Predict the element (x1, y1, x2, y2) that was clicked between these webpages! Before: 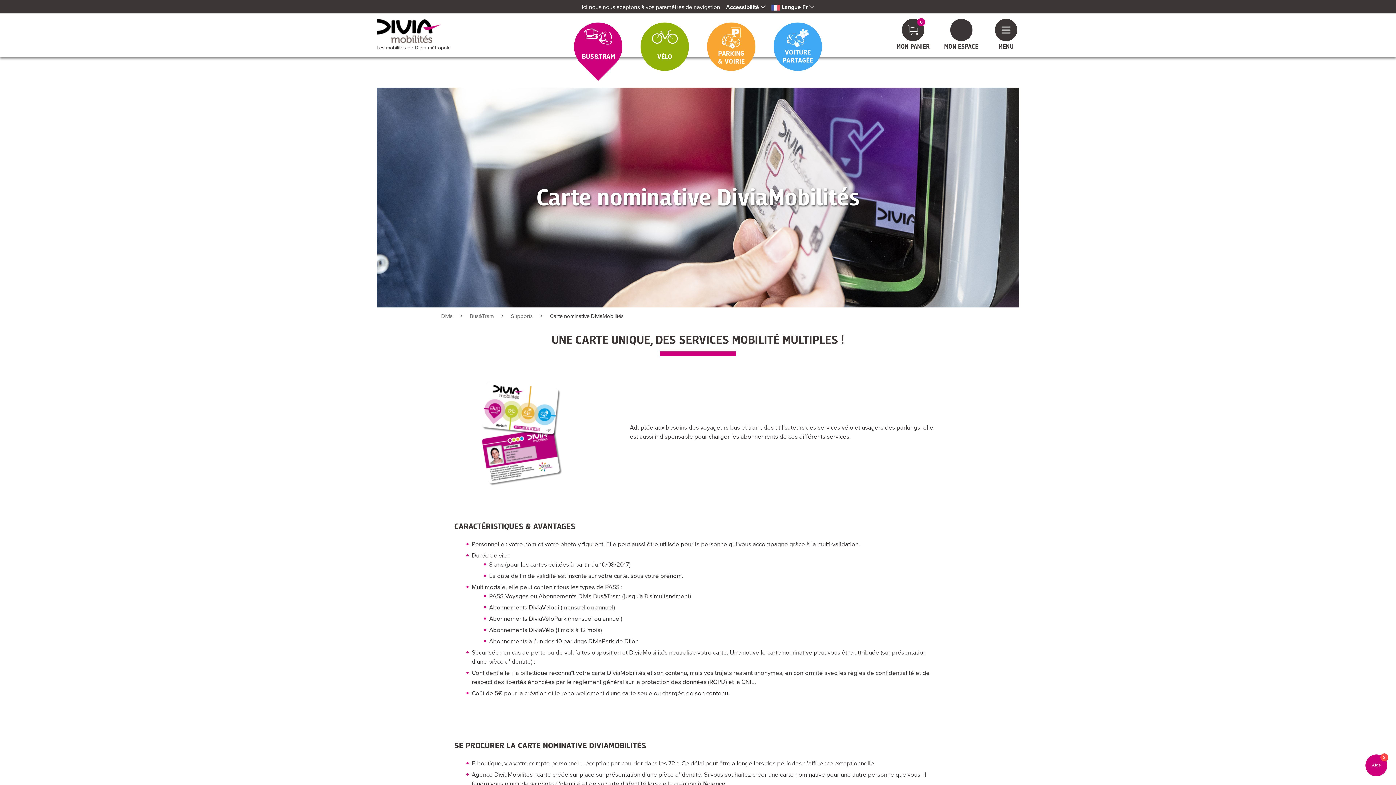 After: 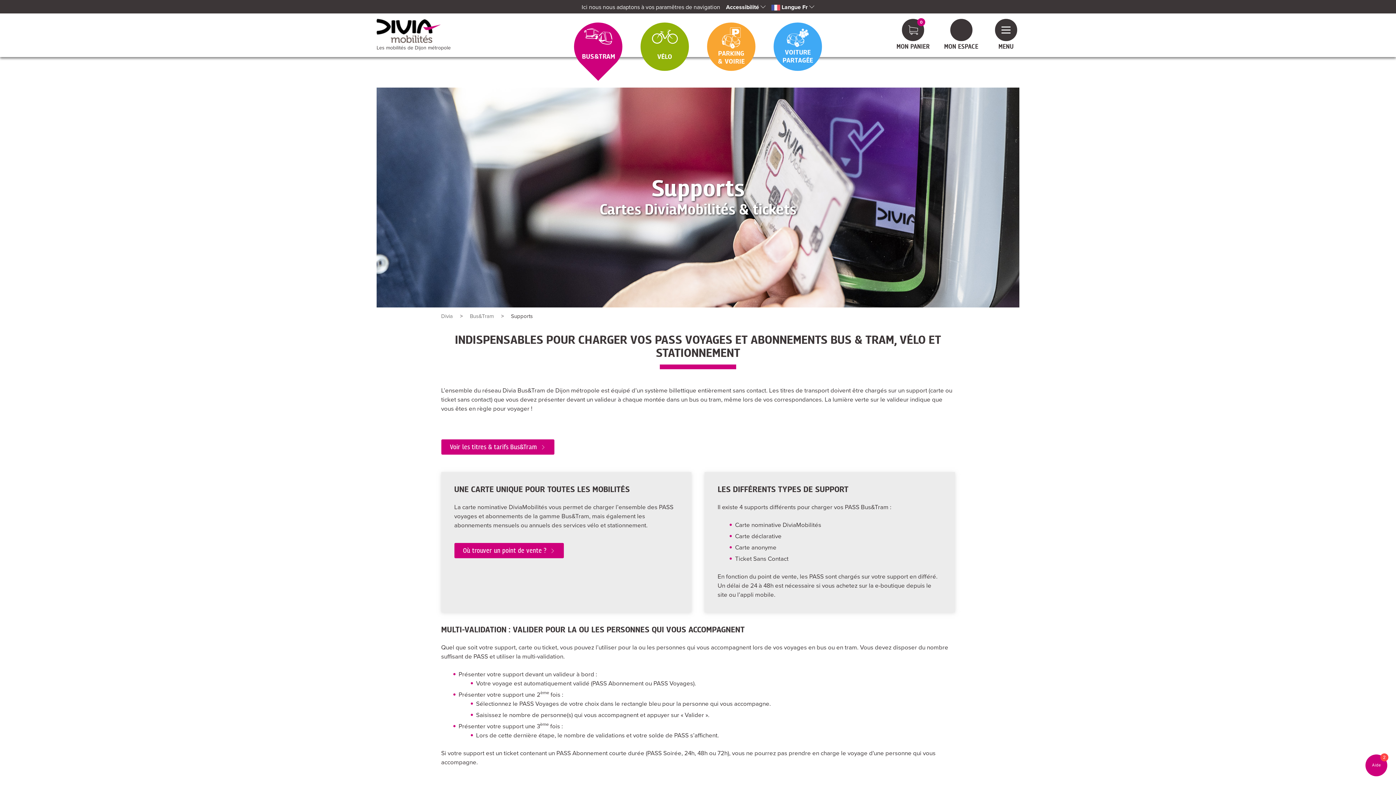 Action: bbox: (511, 312, 532, 320) label: Supports